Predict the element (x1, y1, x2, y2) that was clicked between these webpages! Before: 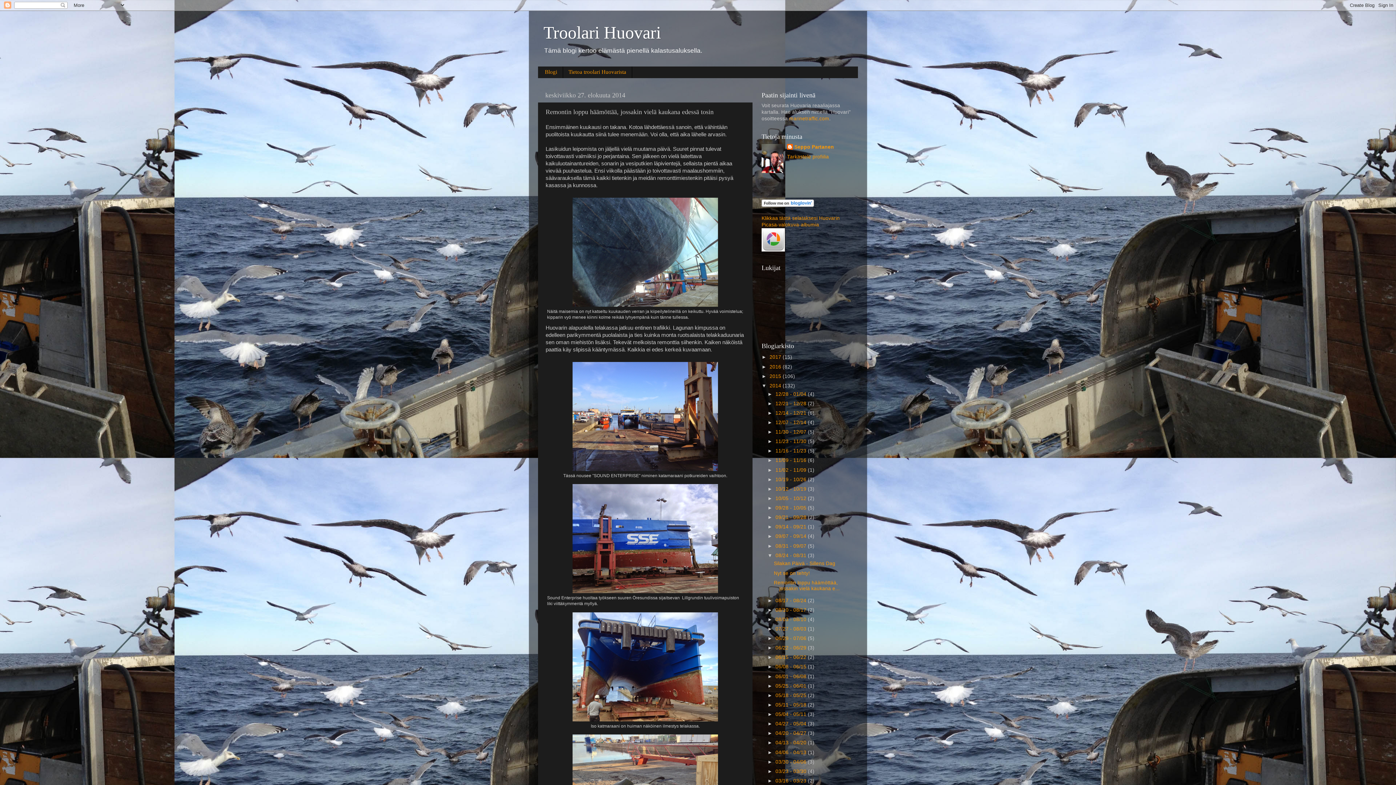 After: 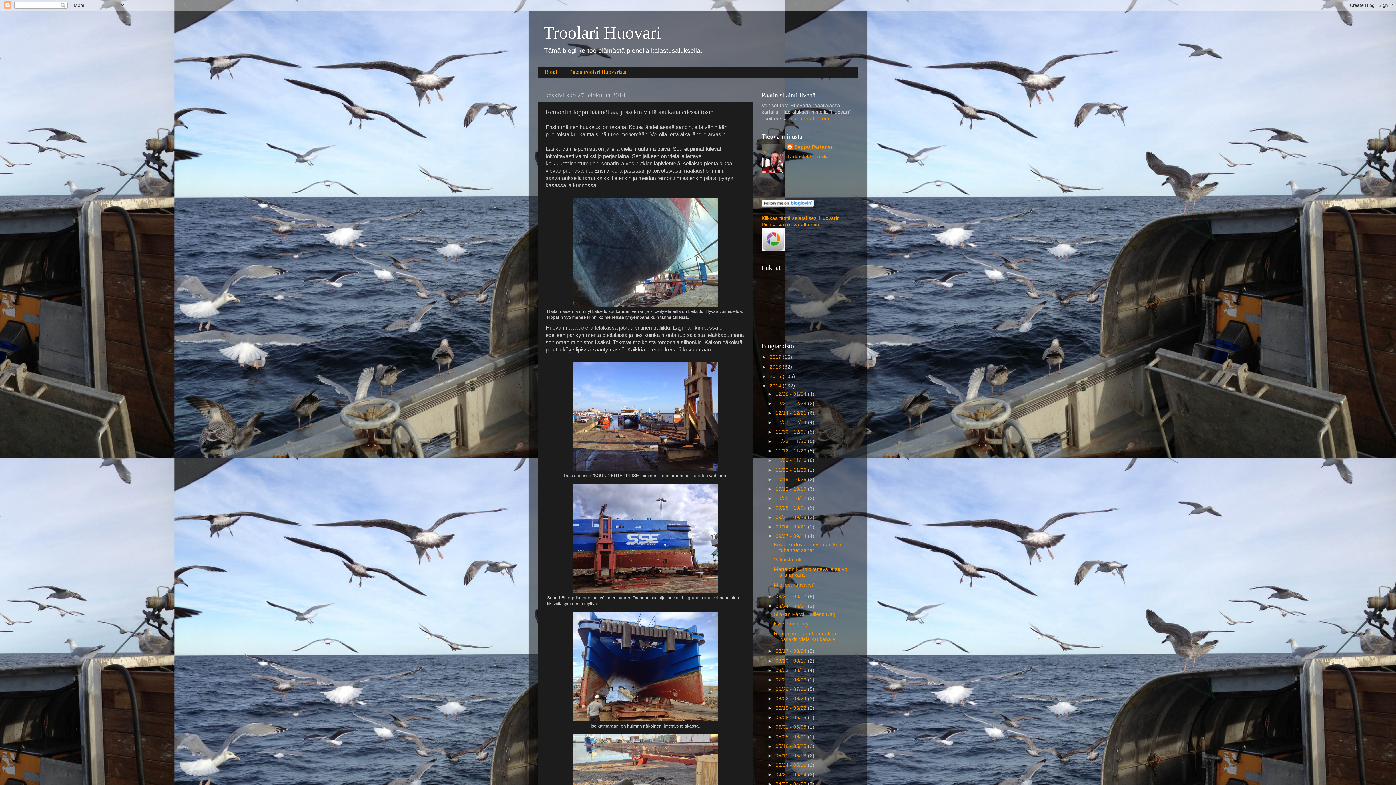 Action: label: ►   bbox: (767, 533, 775, 539)